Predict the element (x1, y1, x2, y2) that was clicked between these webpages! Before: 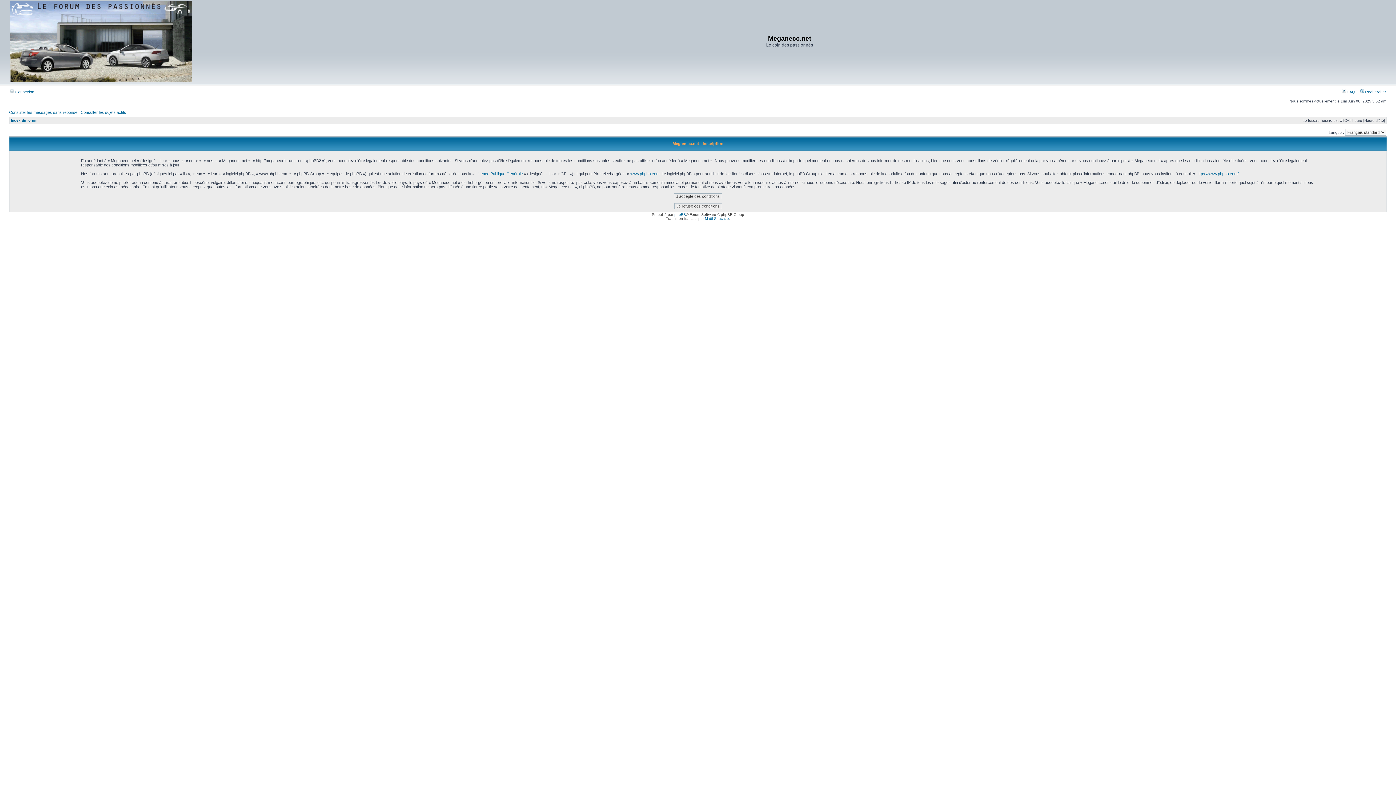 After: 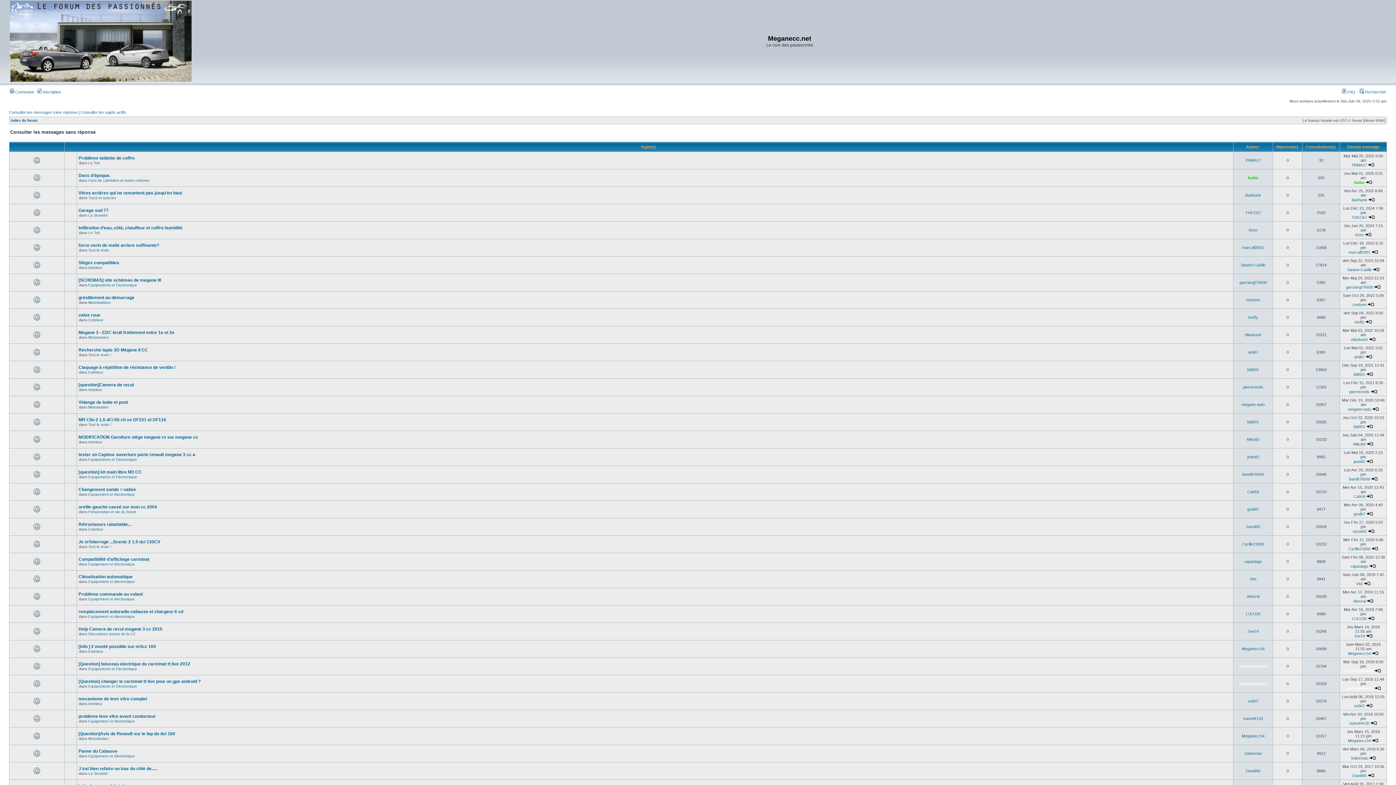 Action: label: Consulter les messages sans réponse bbox: (9, 110, 77, 114)